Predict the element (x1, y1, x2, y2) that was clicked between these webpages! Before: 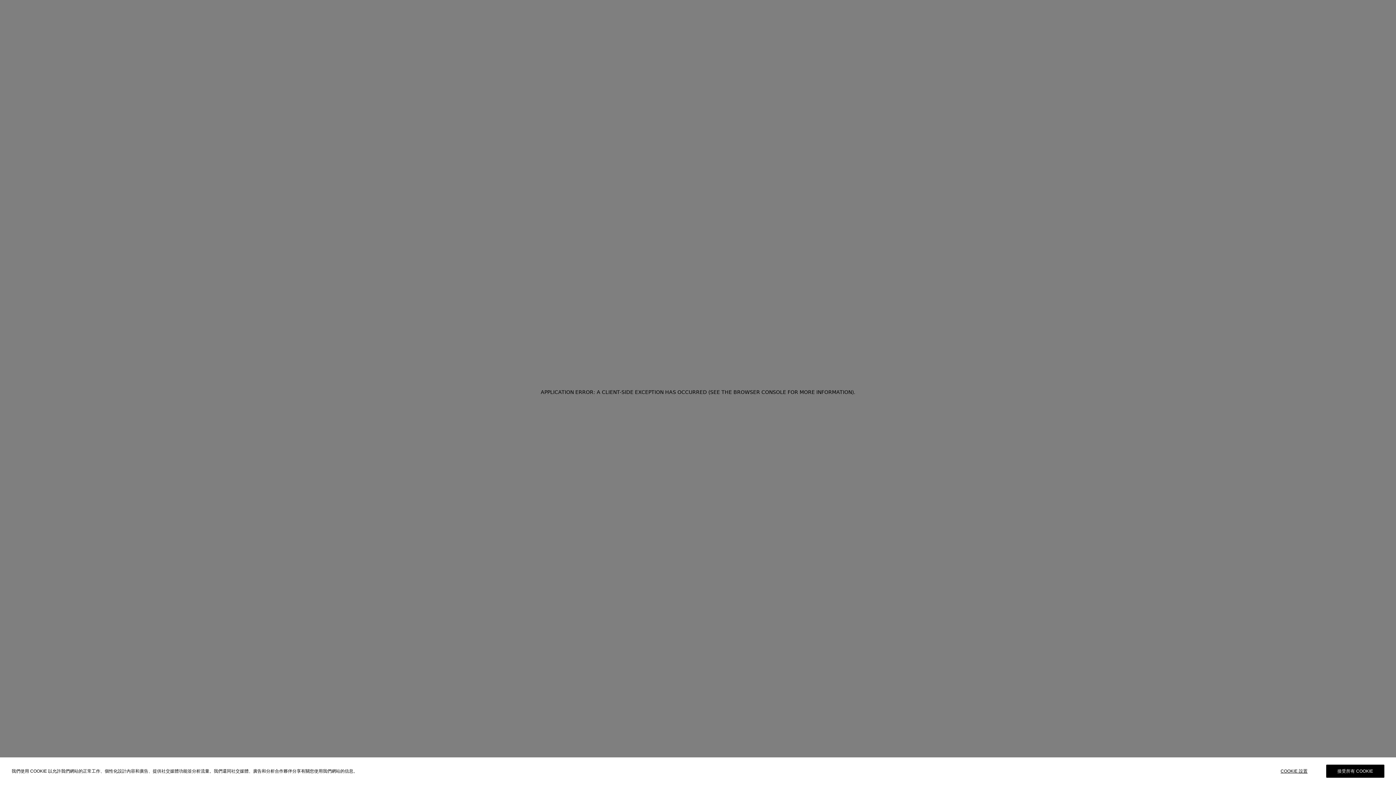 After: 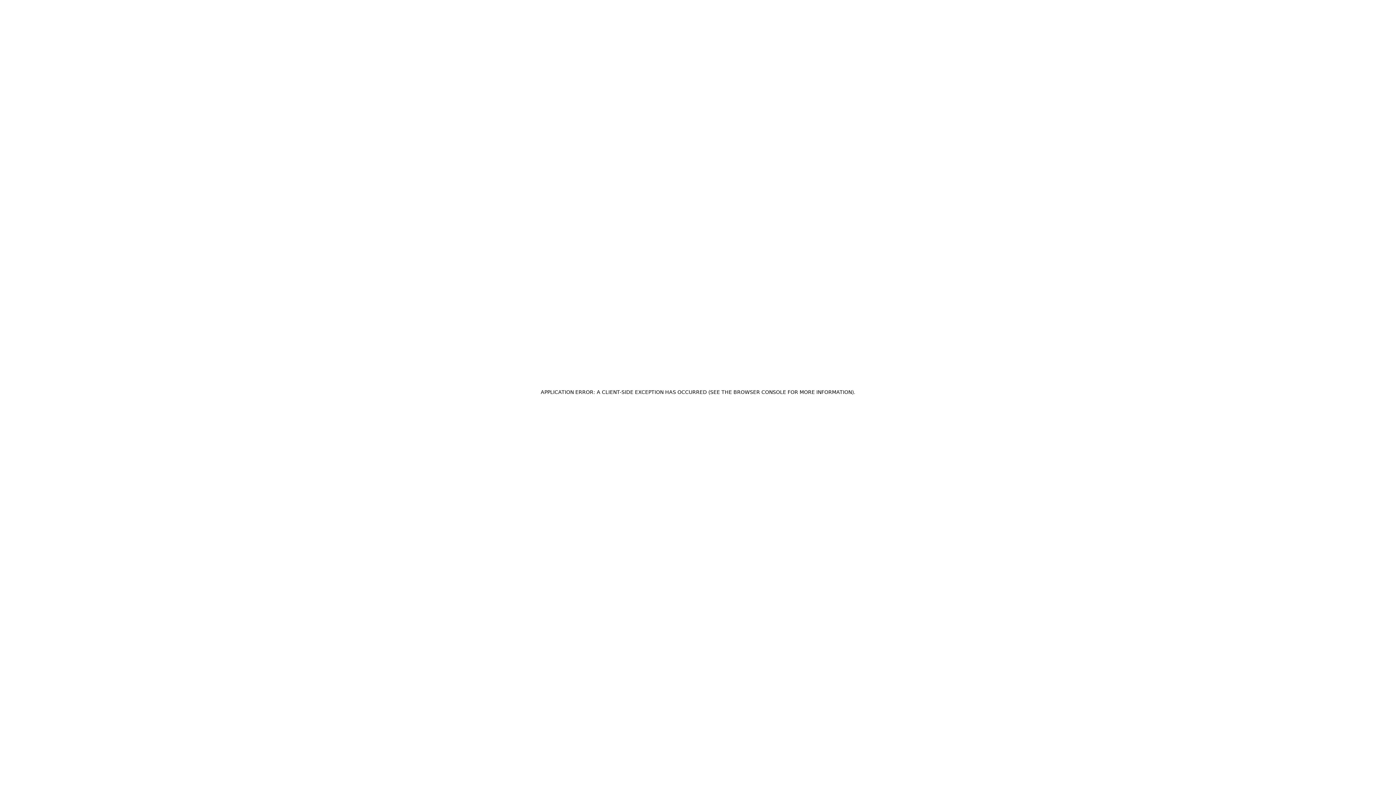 Action: bbox: (1326, 765, 1384, 778) label: 接受所有 COOKIE